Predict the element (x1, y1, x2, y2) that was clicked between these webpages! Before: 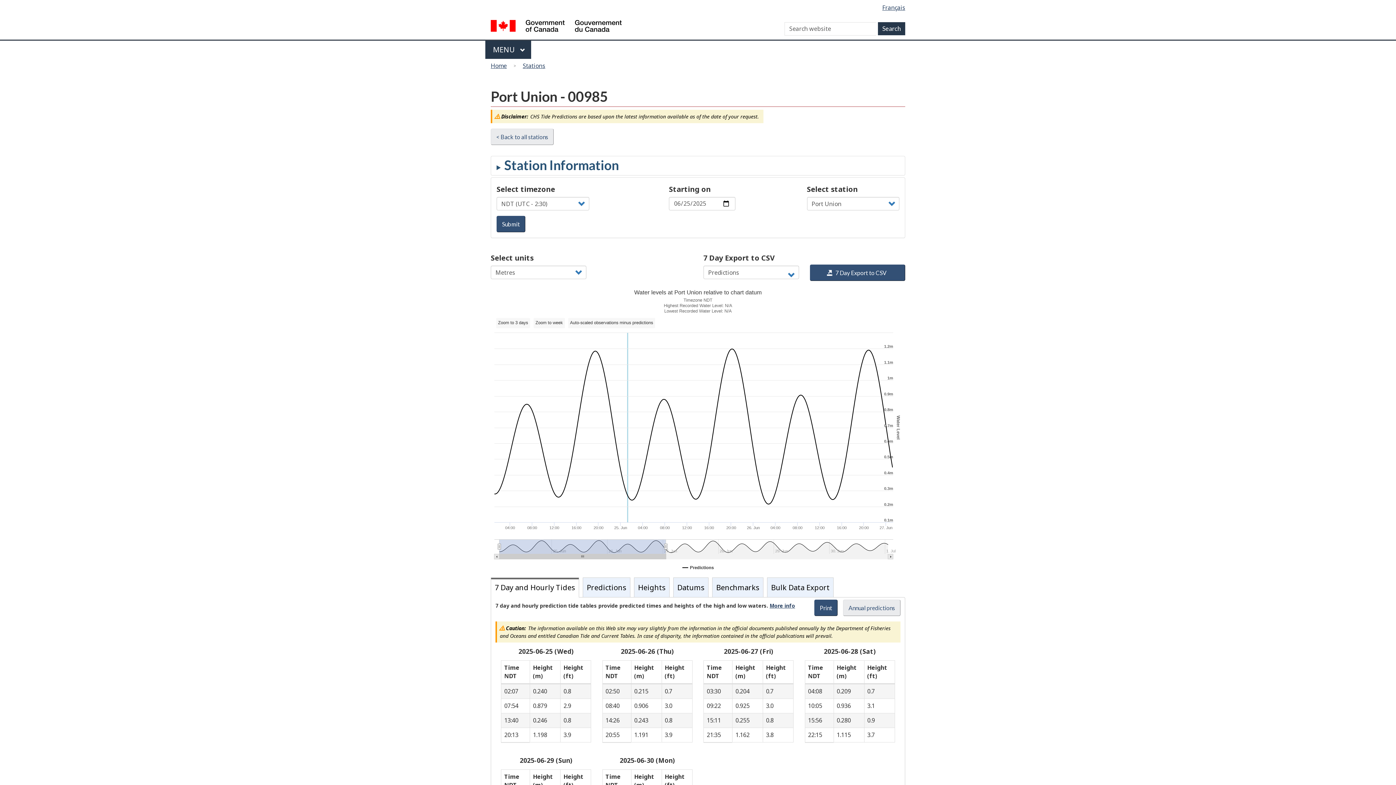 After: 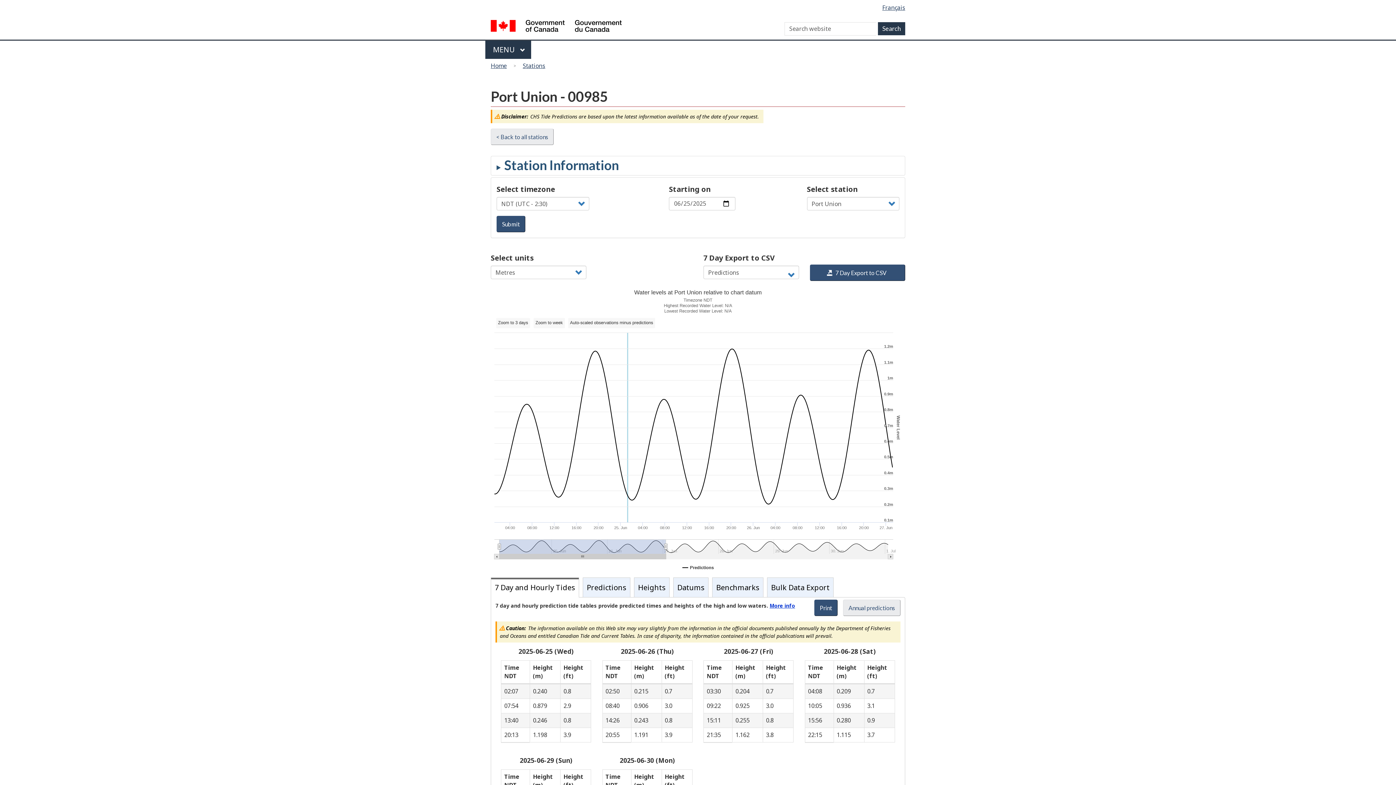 Action: bbox: (769, 602, 795, 609) label: More info